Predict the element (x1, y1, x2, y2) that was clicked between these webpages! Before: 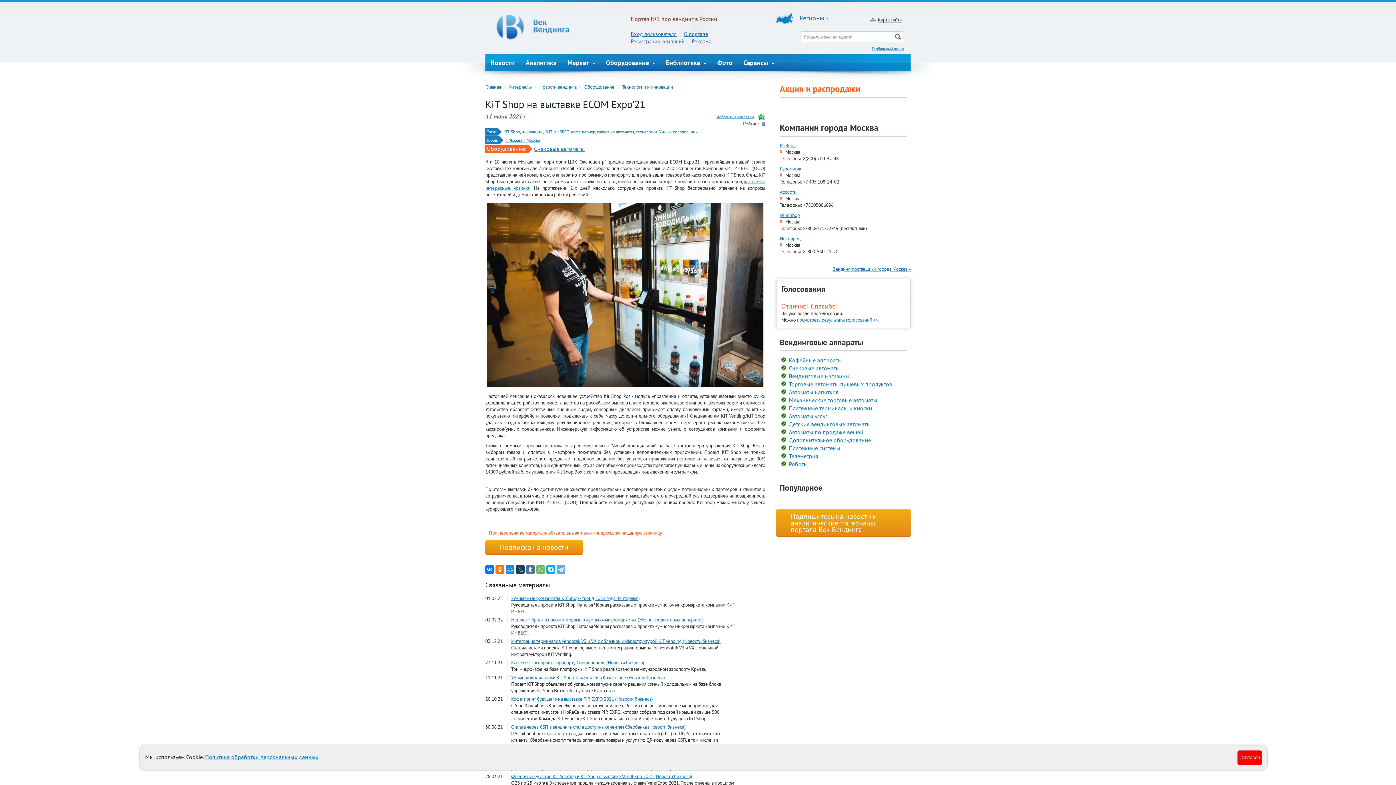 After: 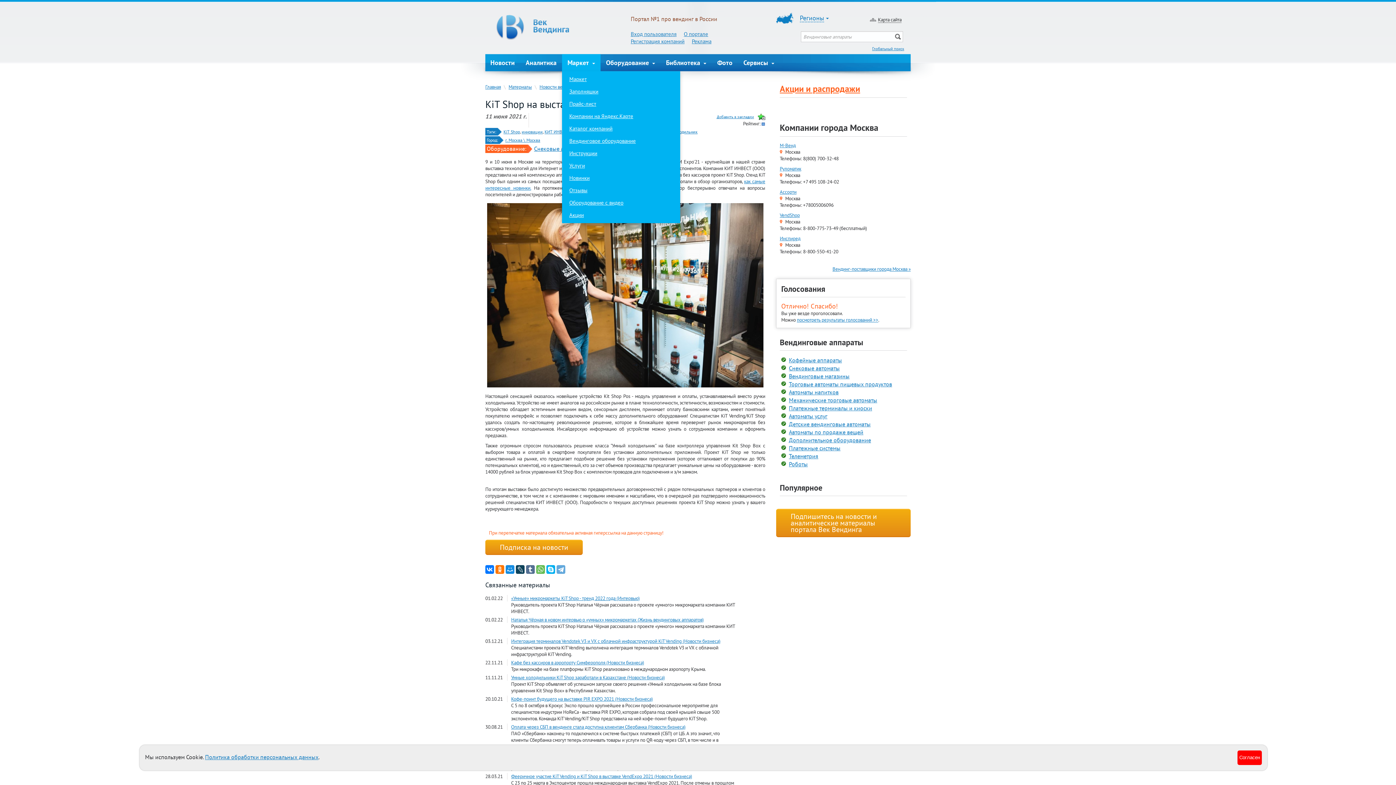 Action: label: Маркет  bbox: (562, 54, 600, 71)